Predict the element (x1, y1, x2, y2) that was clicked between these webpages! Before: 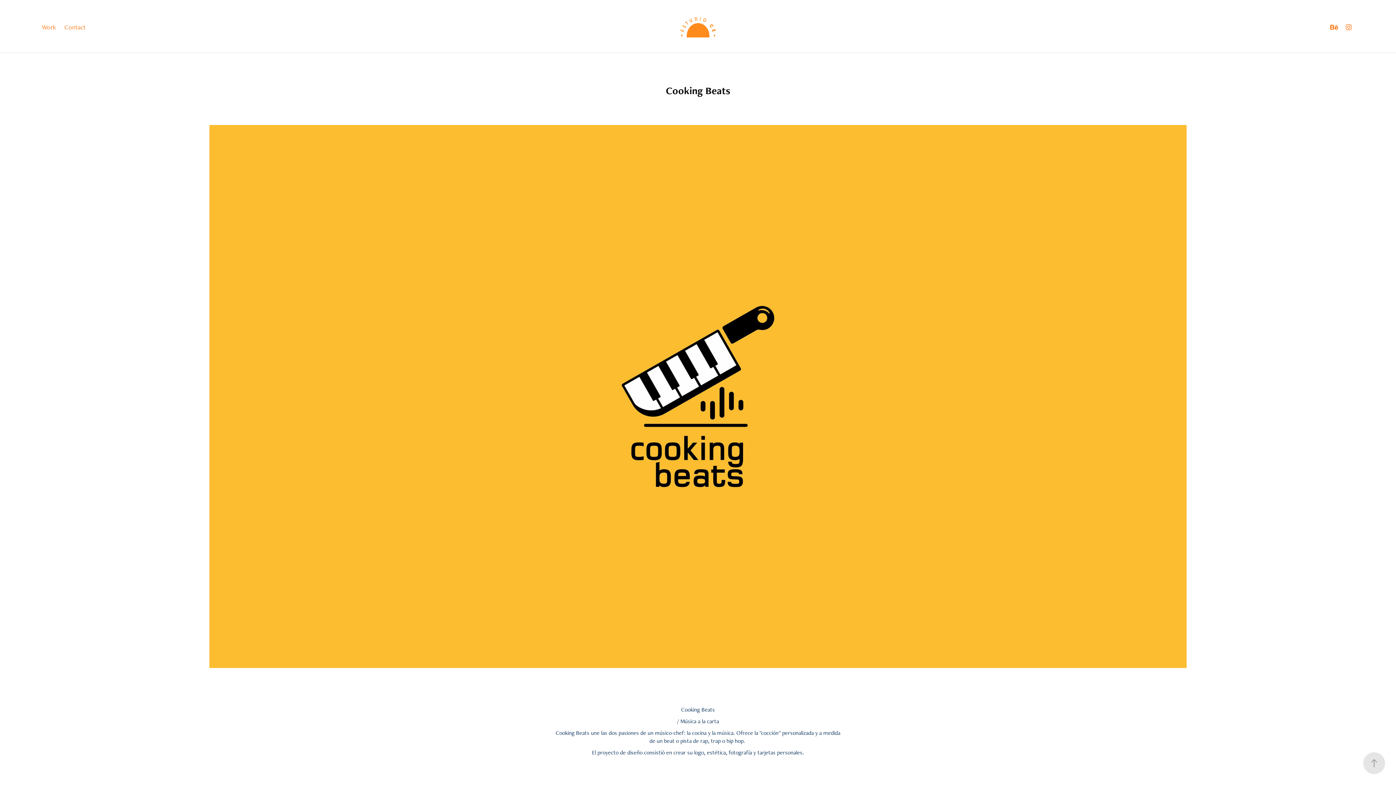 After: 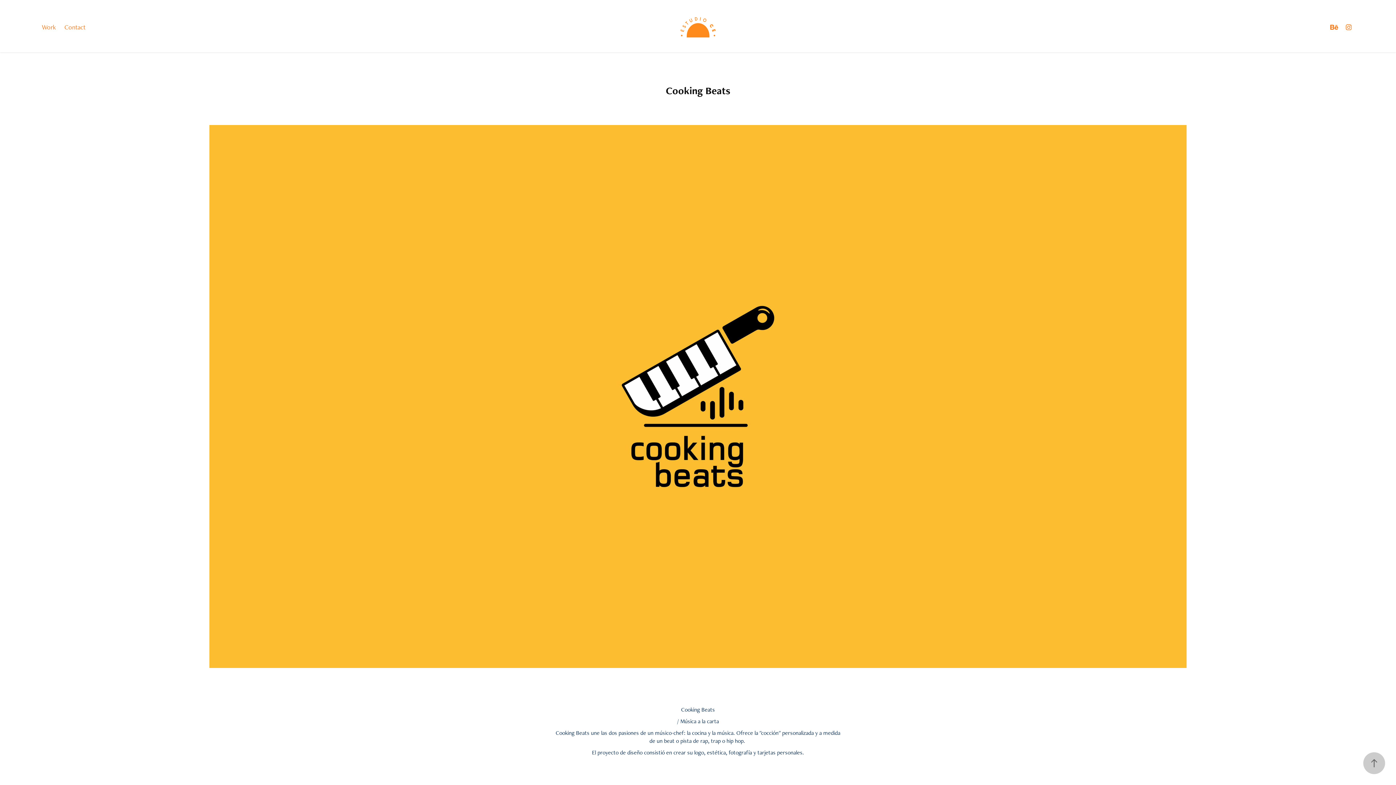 Action: bbox: (1363, 752, 1385, 774)